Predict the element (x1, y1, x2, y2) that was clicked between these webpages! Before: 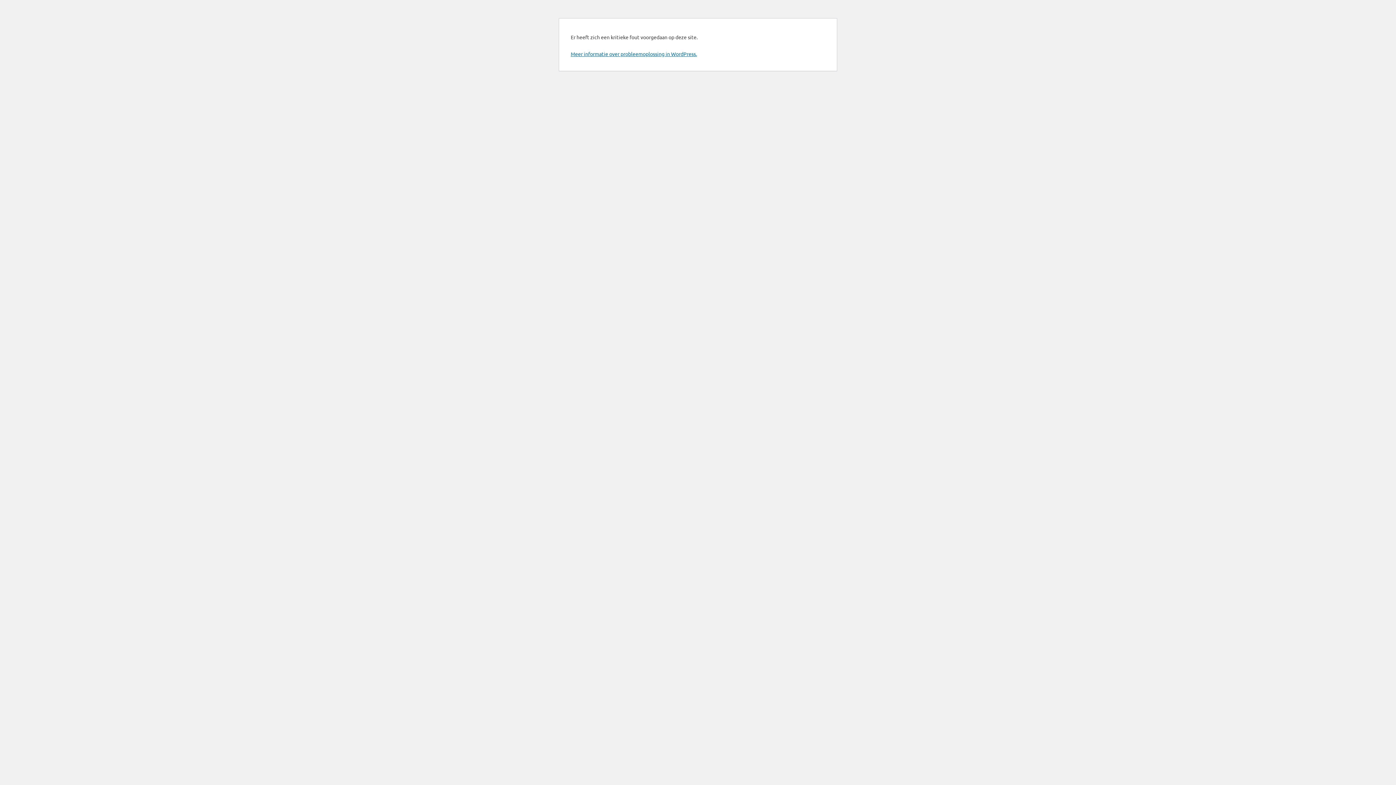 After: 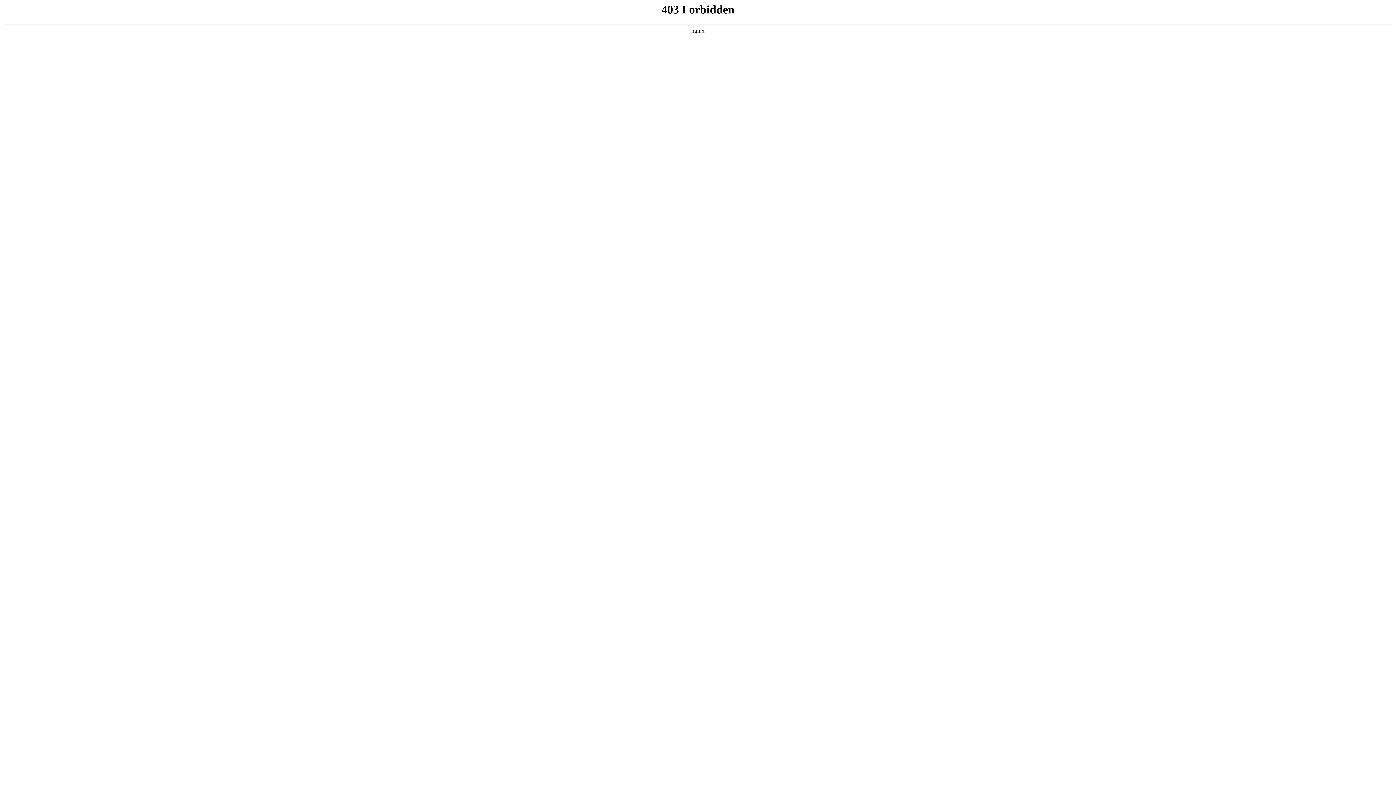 Action: label: Meer informatie over probleemoplossing in WordPress. bbox: (570, 50, 697, 57)